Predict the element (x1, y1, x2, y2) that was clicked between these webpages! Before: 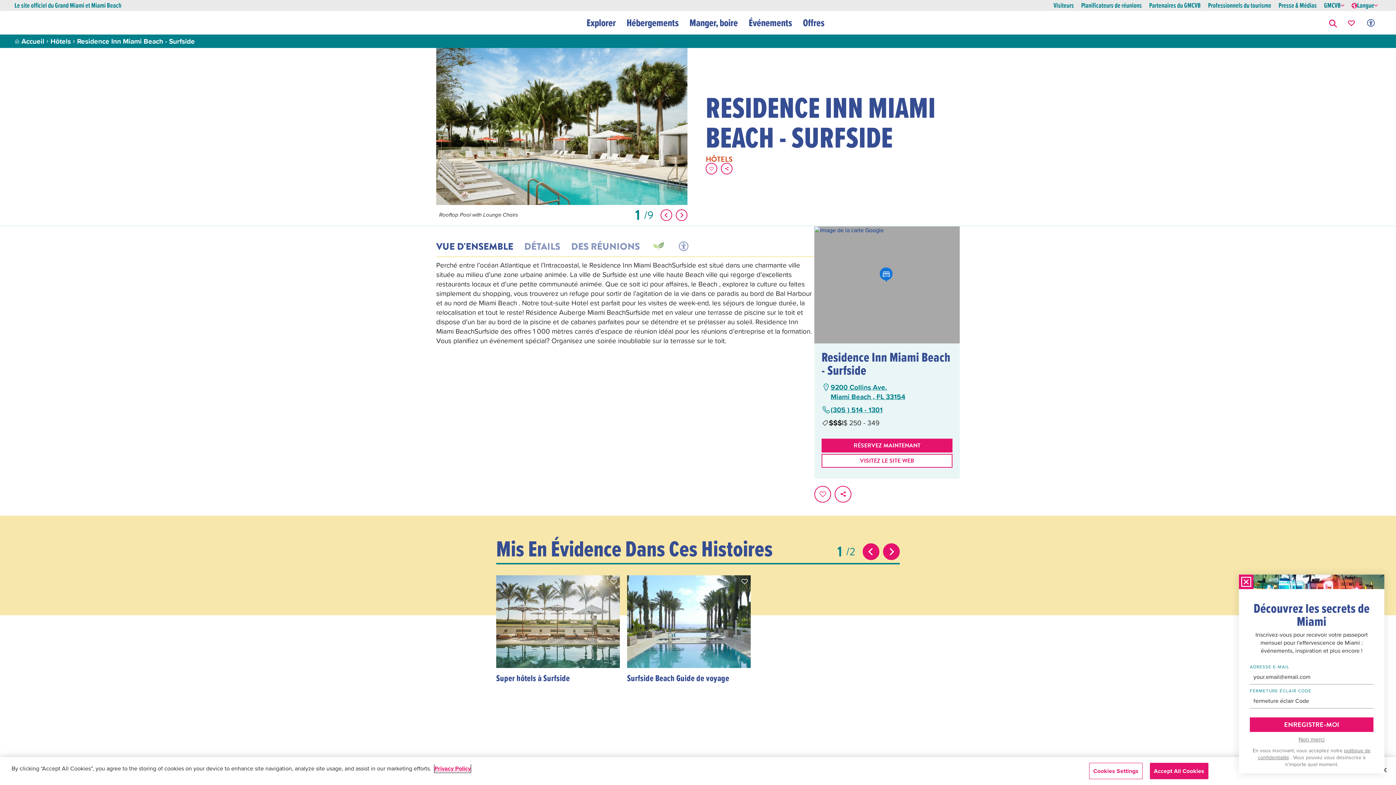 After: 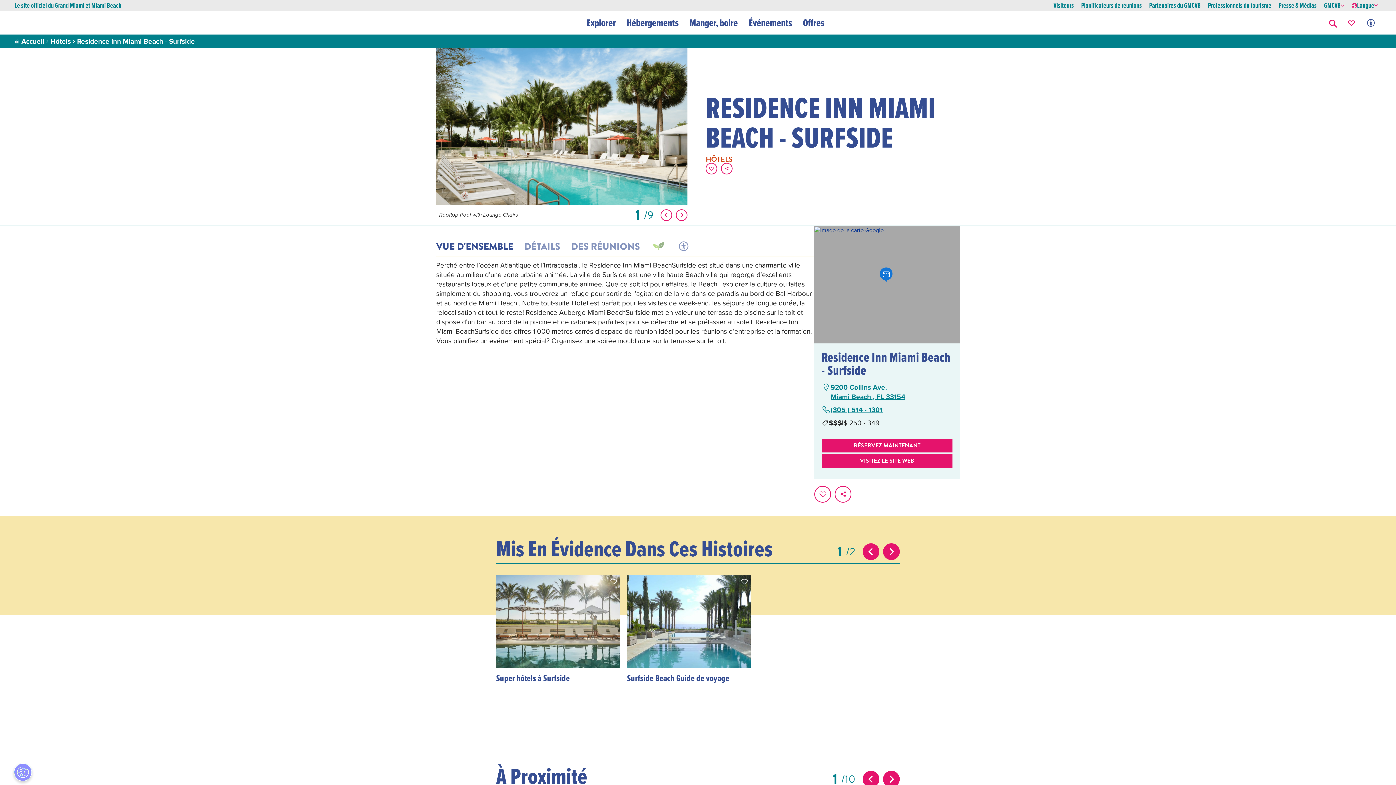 Action: label: Visit website bbox: (821, 454, 952, 467)